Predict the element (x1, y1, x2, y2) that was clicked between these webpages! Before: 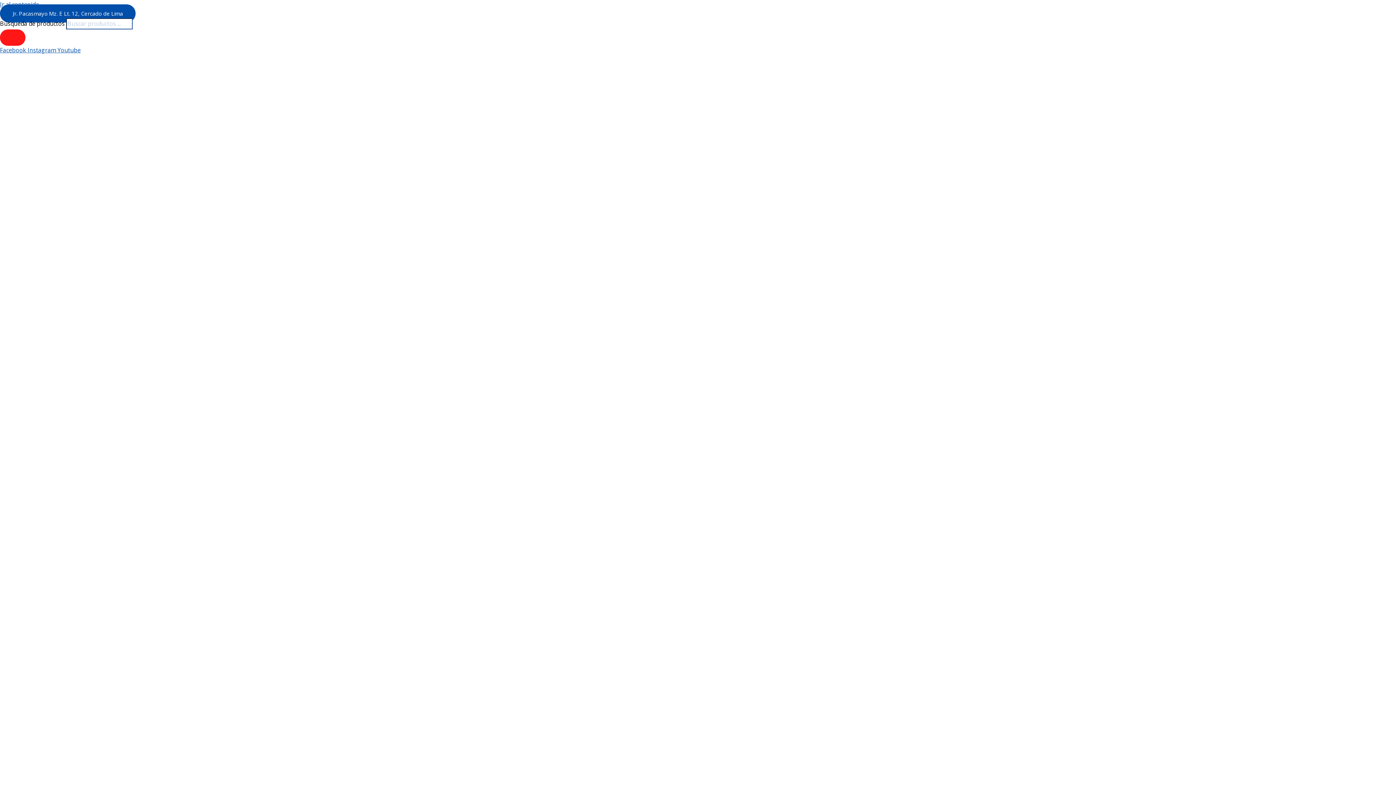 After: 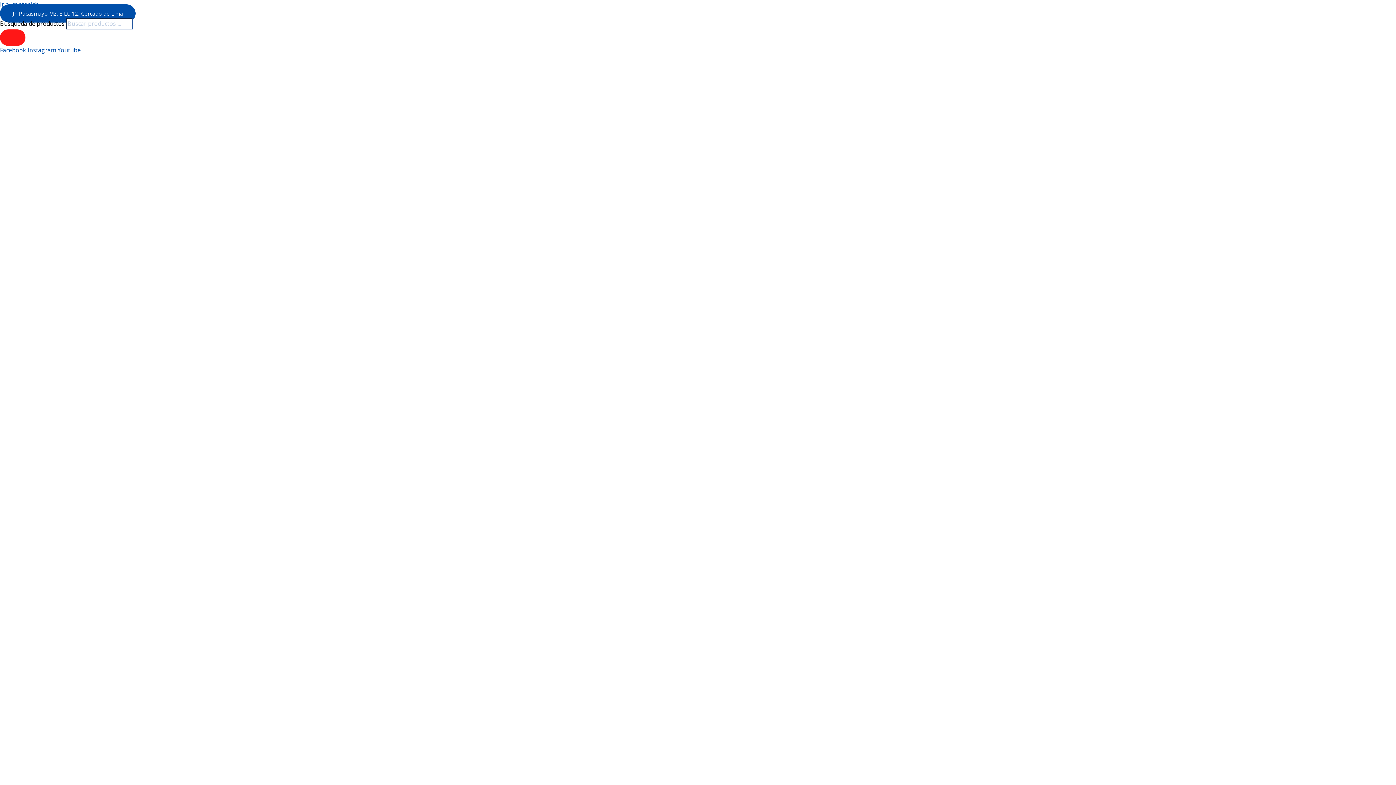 Action: label: Youtube  bbox: (57, 46, 80, 54)